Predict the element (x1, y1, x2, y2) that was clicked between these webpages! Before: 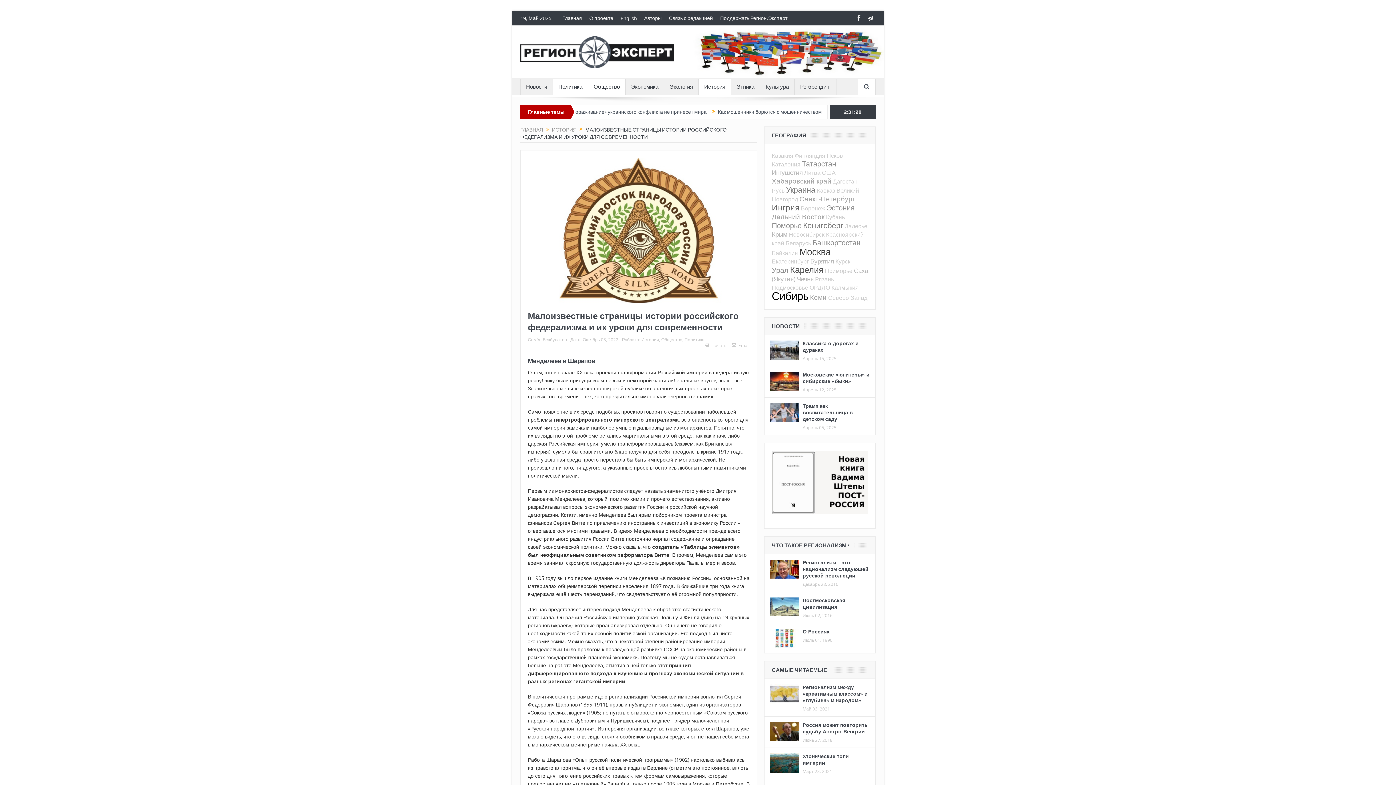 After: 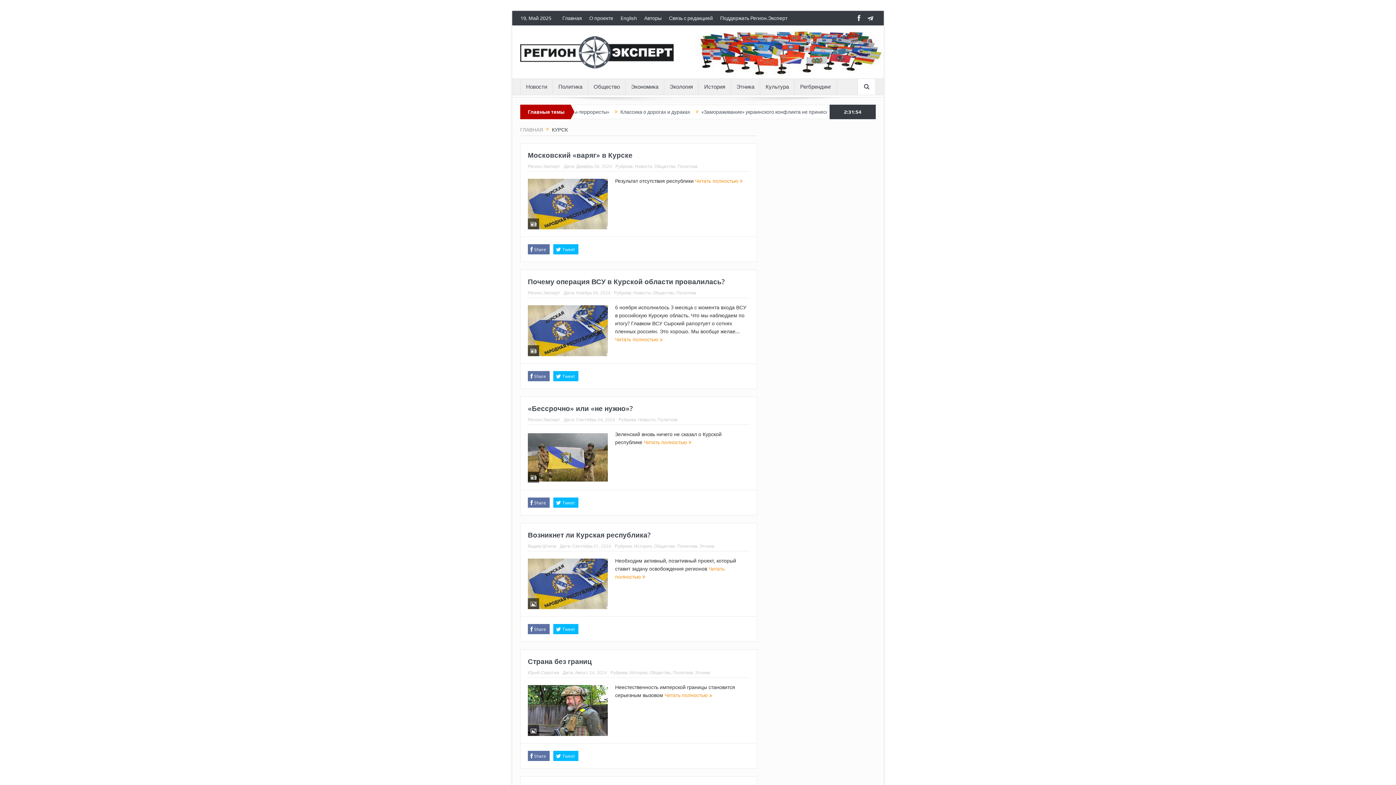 Action: bbox: (835, 257, 850, 265) label: Курск